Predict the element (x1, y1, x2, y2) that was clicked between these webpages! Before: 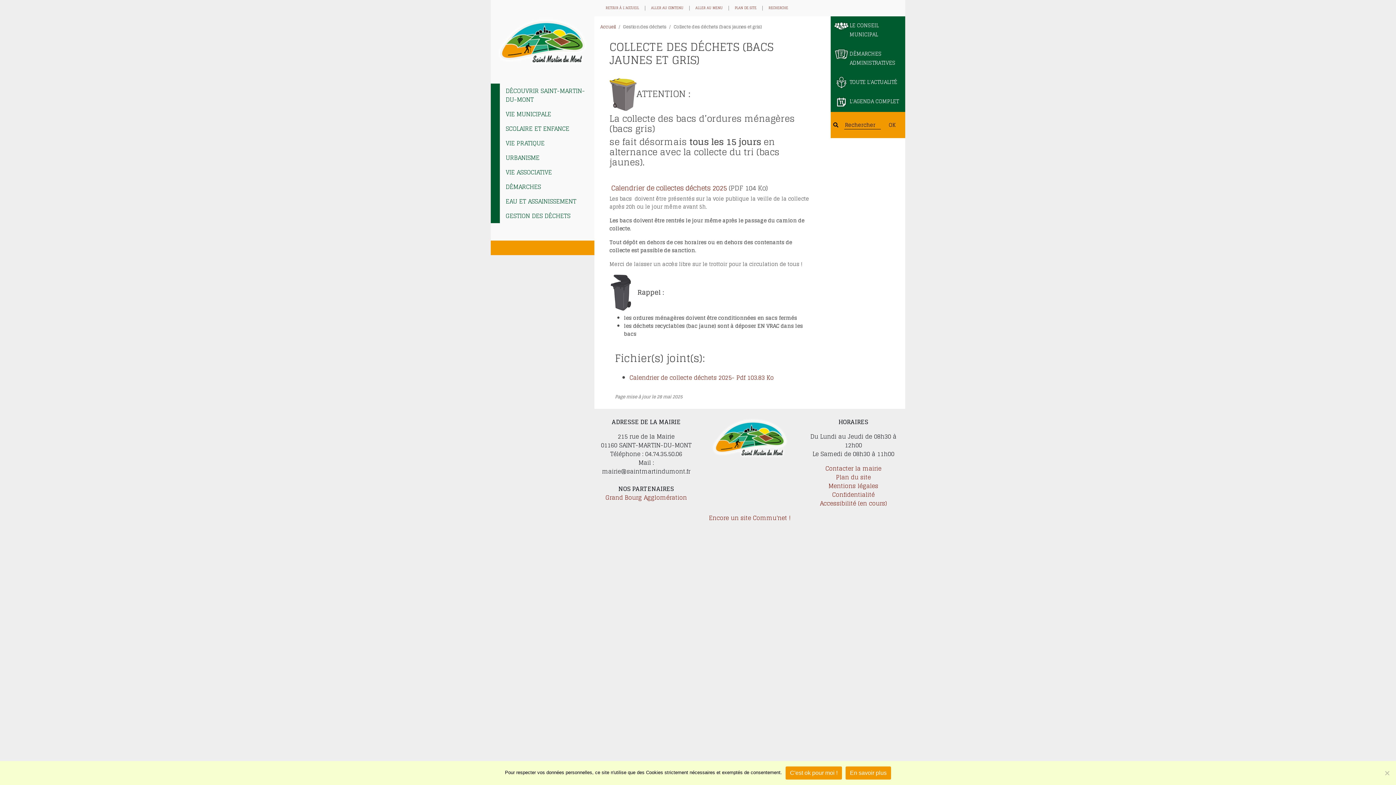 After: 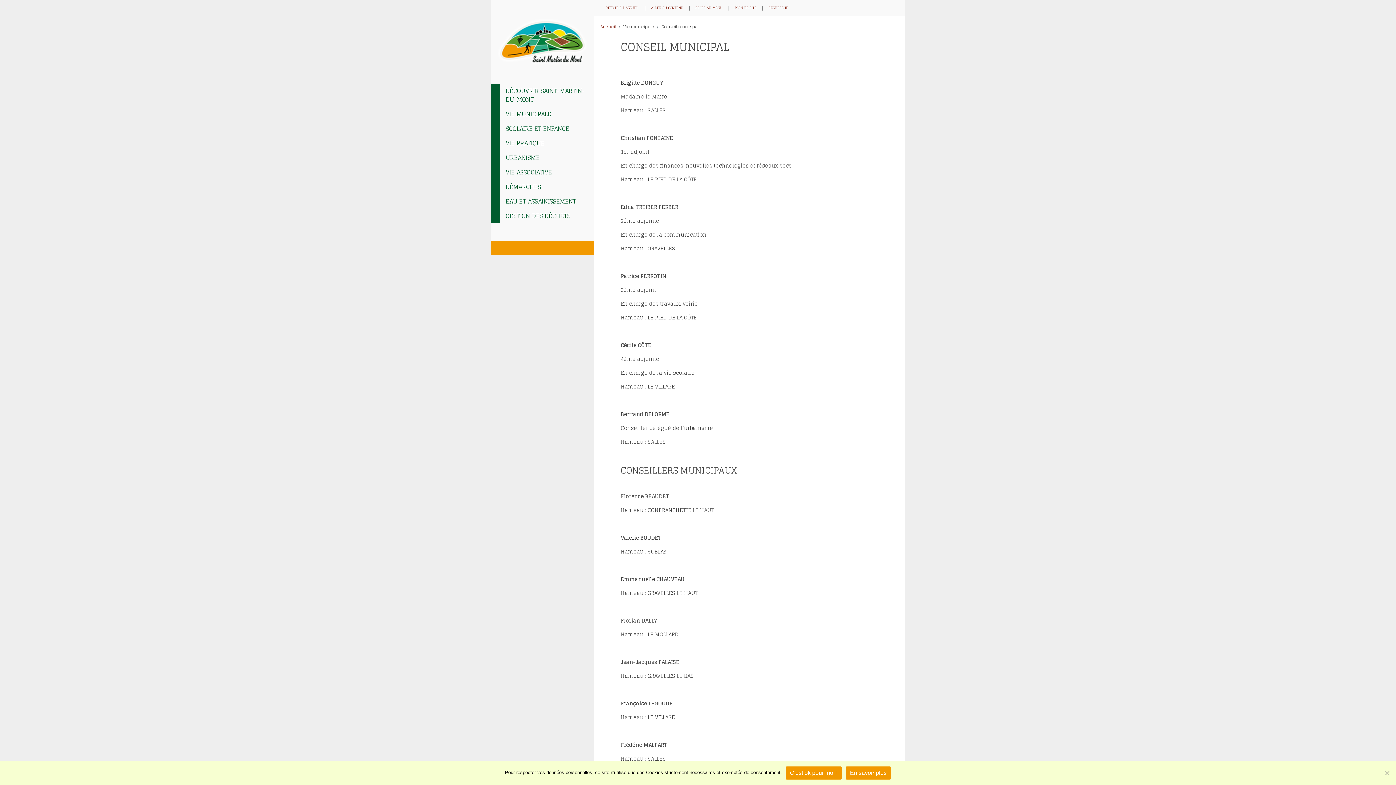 Action: bbox: (833, 20, 900, 38) label: LE CONSEIL MUNICIPAL